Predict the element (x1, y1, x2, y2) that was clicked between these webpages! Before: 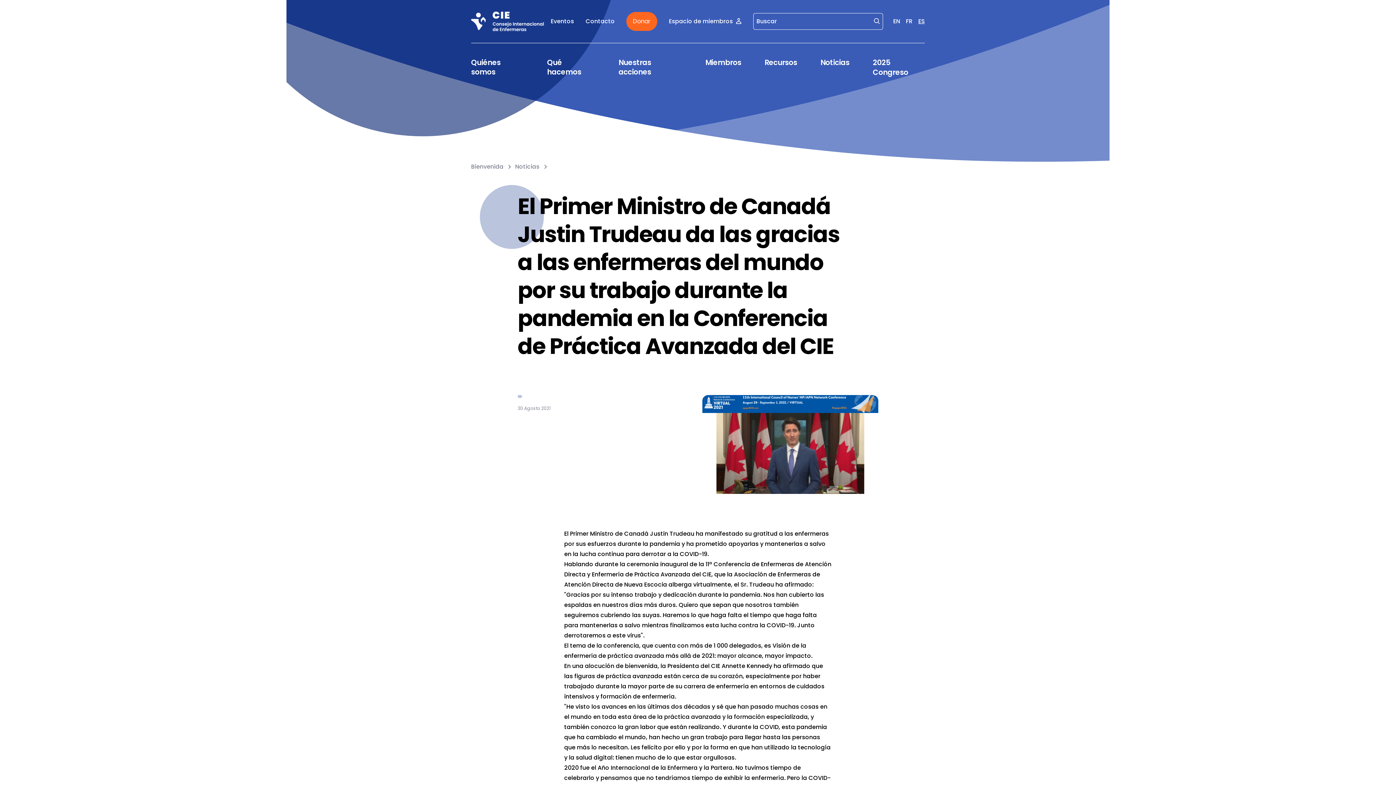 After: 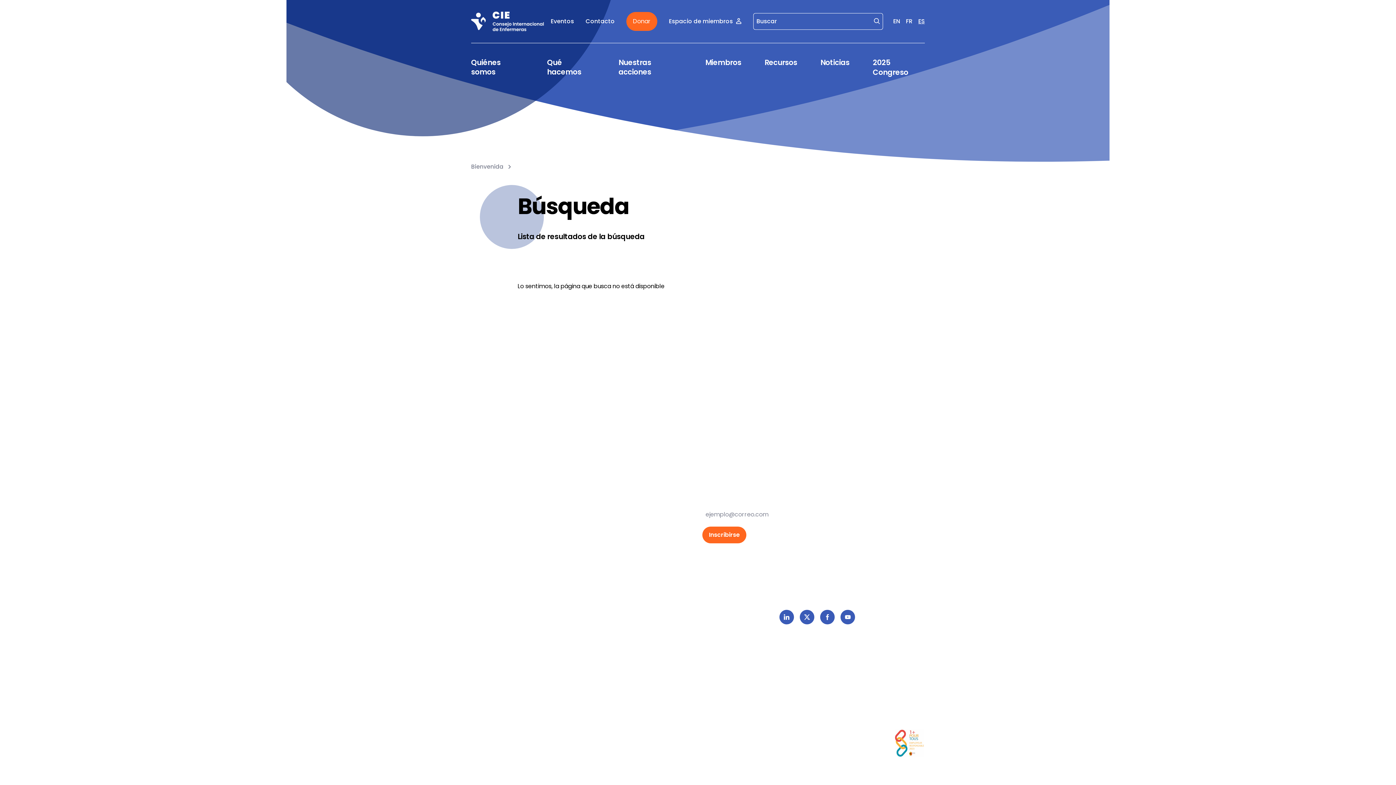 Action: label: Buscar bbox: (874, 16, 880, 25)